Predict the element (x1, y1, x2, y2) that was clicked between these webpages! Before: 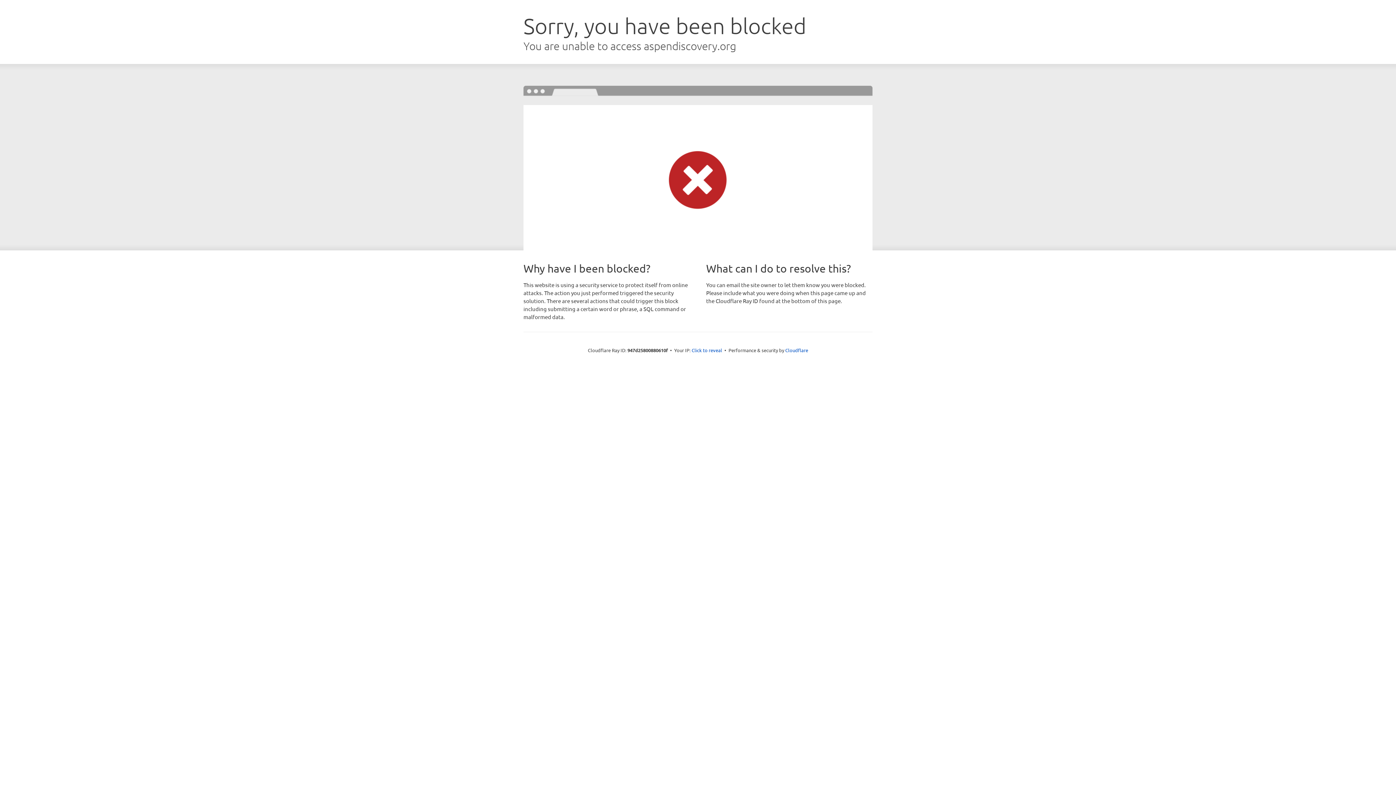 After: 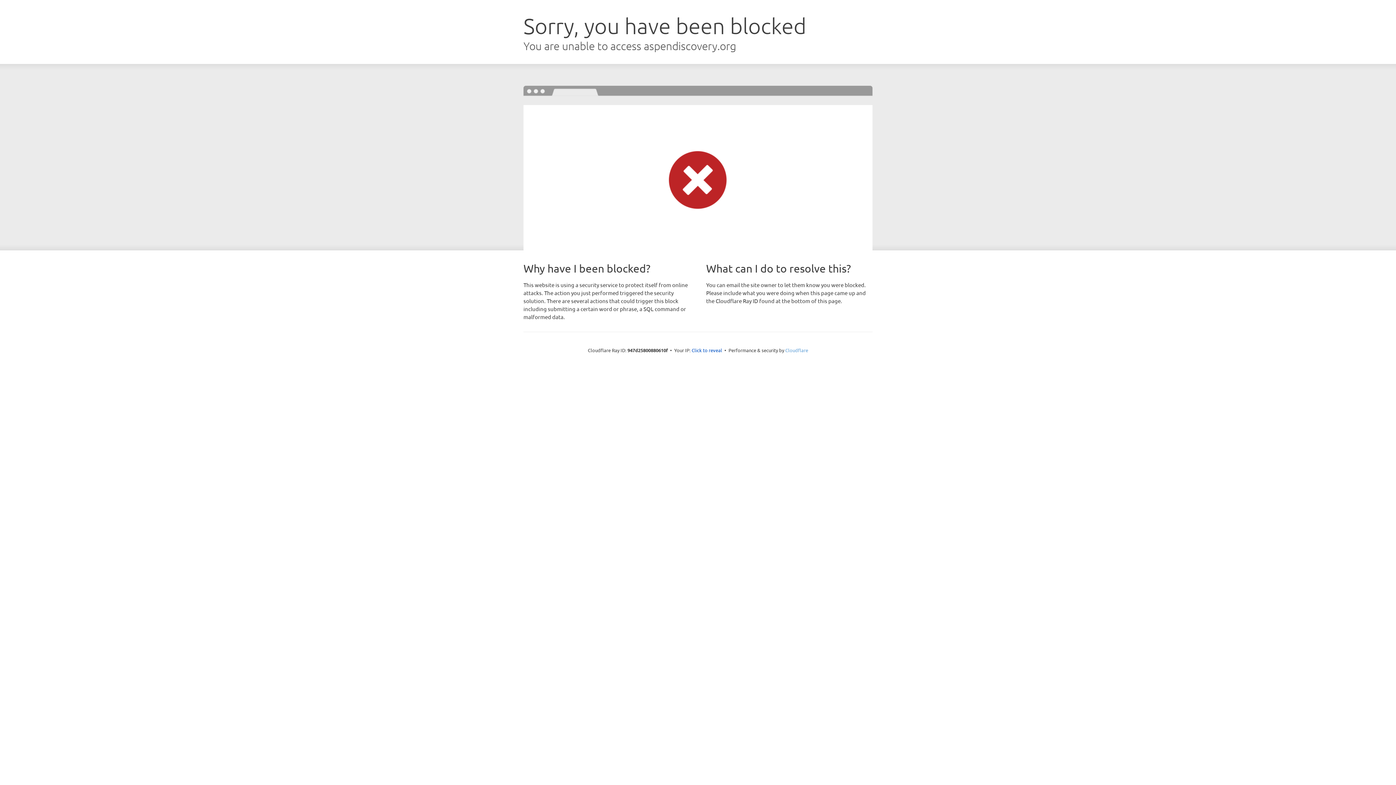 Action: label: Cloudflare bbox: (785, 347, 808, 353)